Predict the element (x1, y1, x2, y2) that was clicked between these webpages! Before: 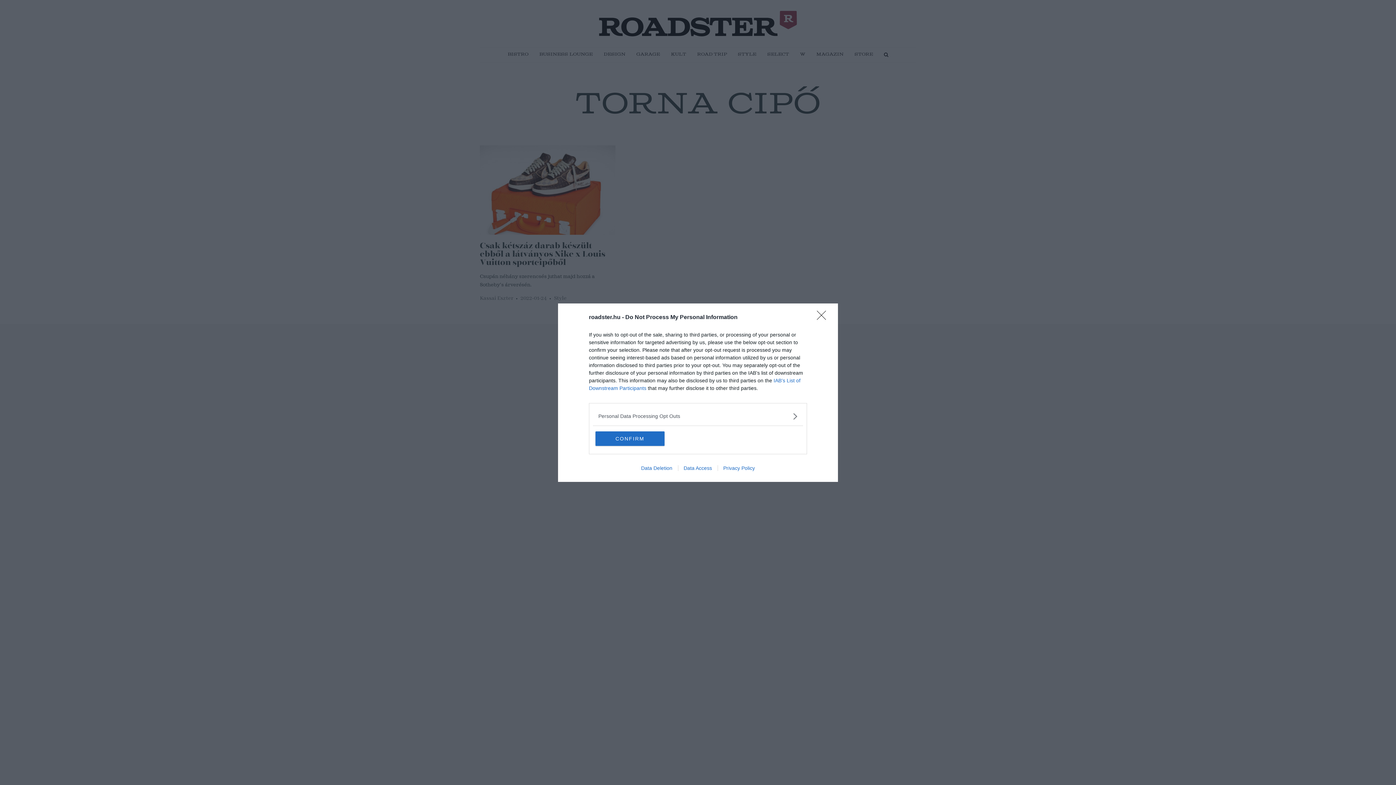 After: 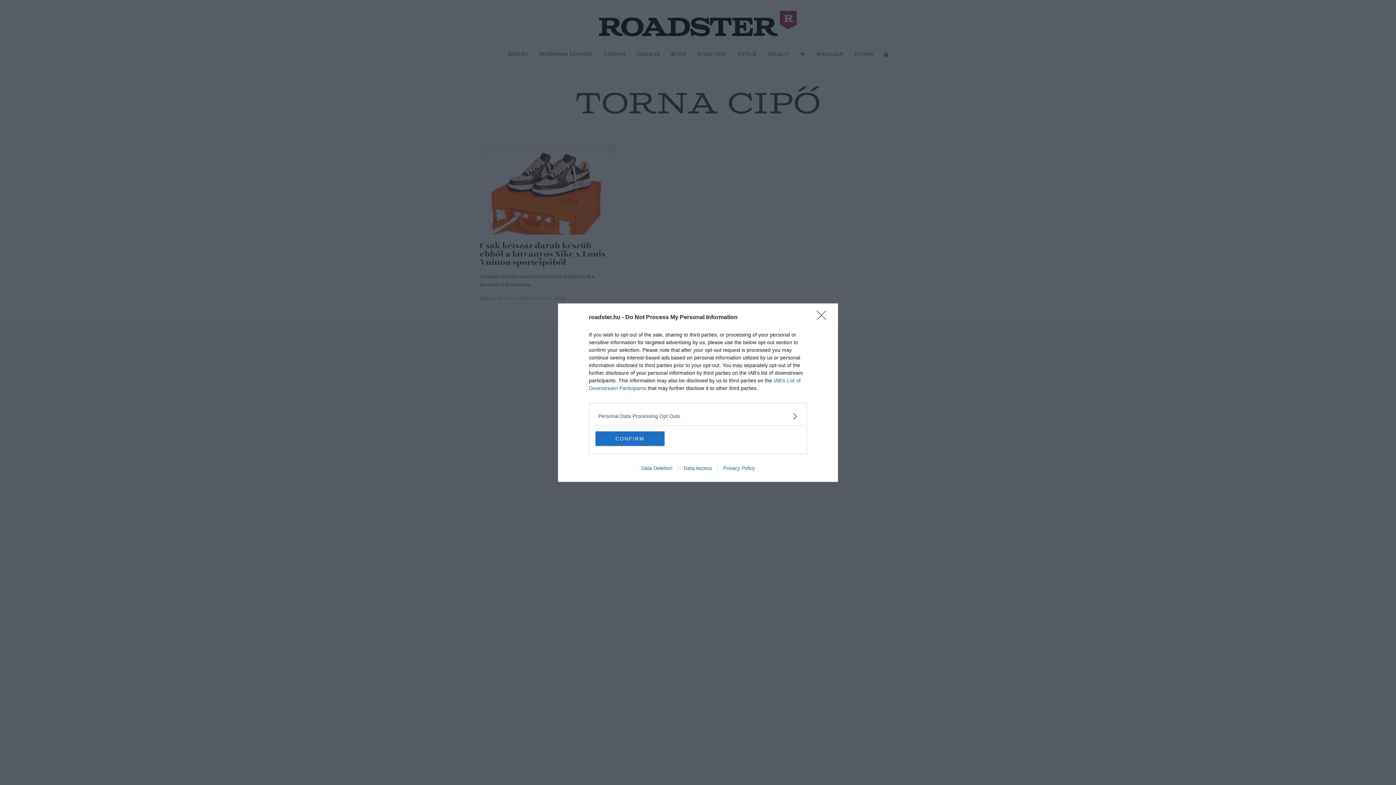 Action: label: Data Access bbox: (678, 465, 717, 471)